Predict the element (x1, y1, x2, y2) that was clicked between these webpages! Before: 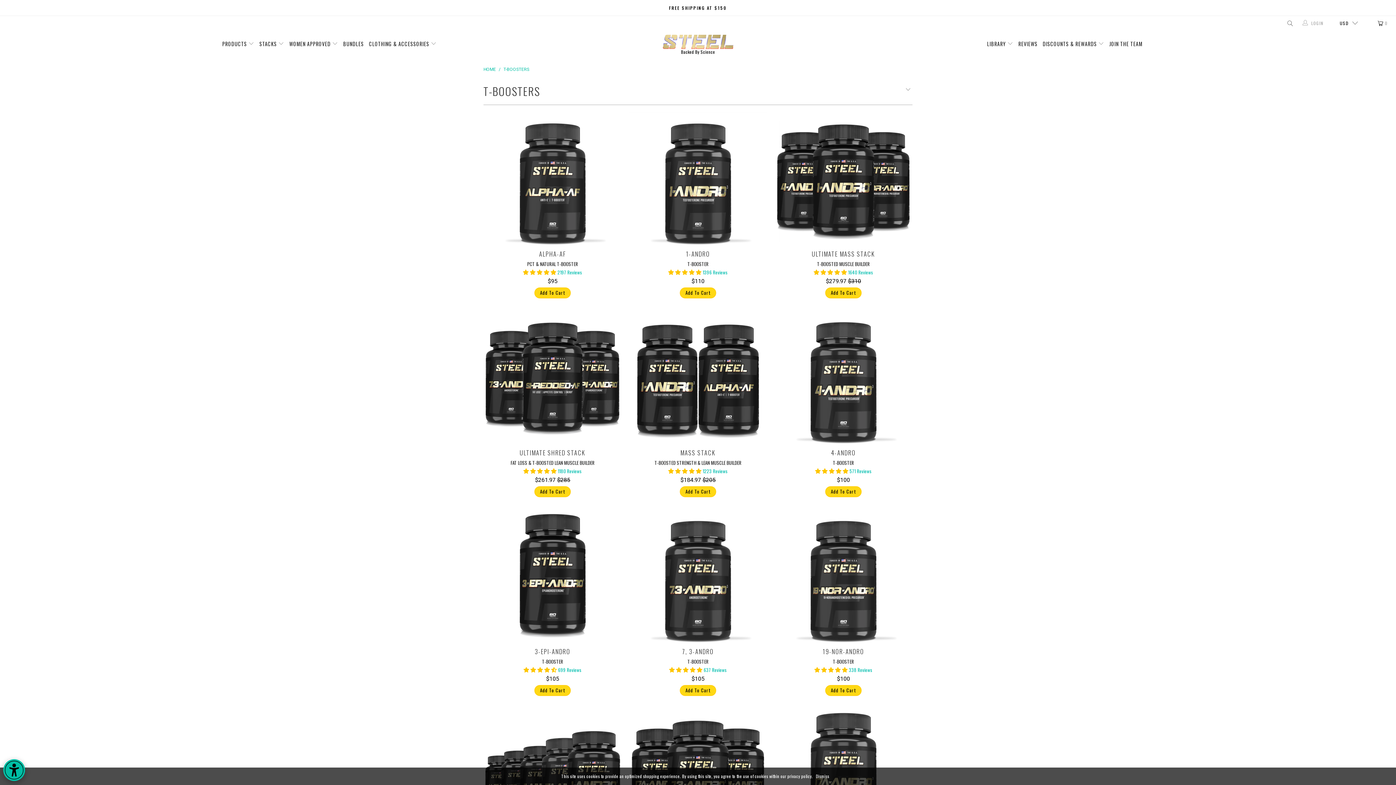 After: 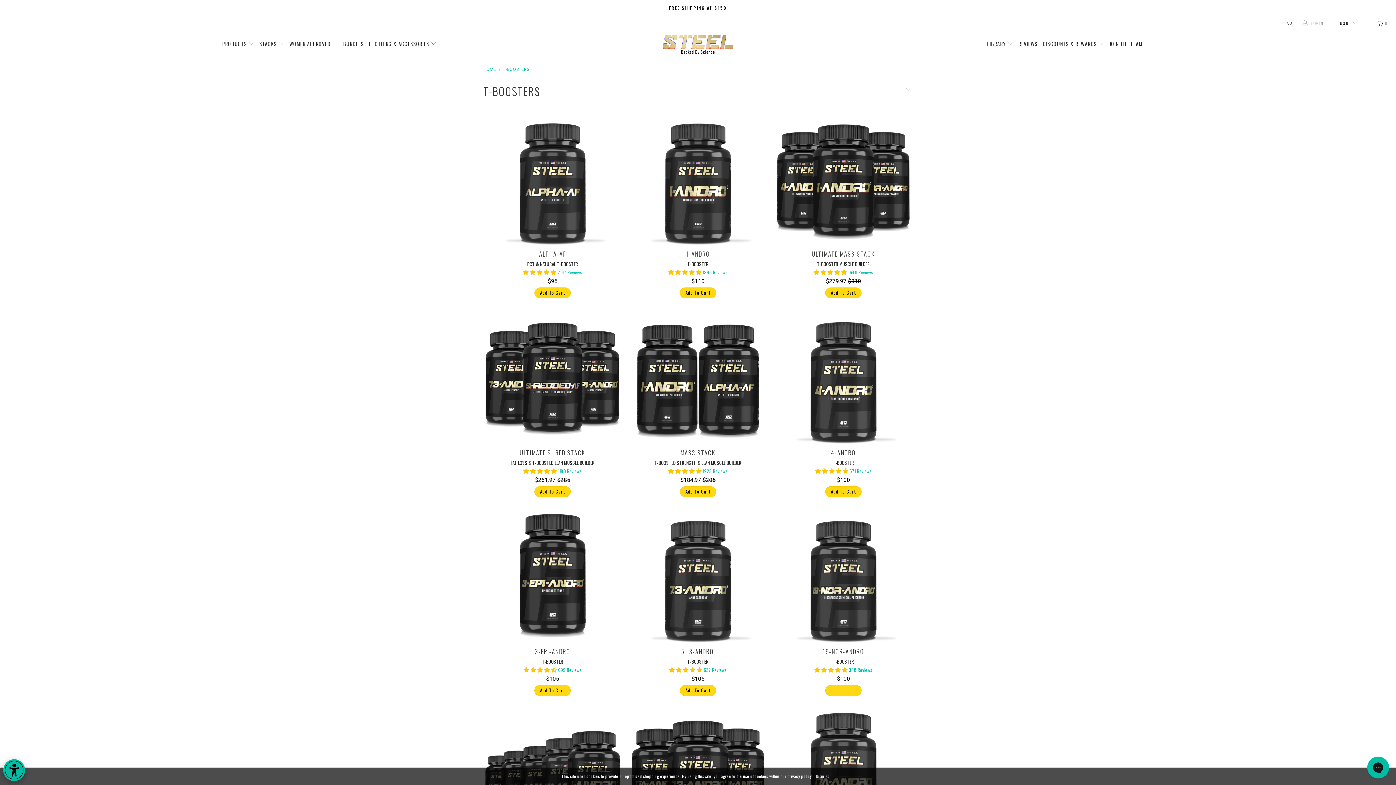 Action: bbox: (825, 685, 861, 696) label: Add To Cart